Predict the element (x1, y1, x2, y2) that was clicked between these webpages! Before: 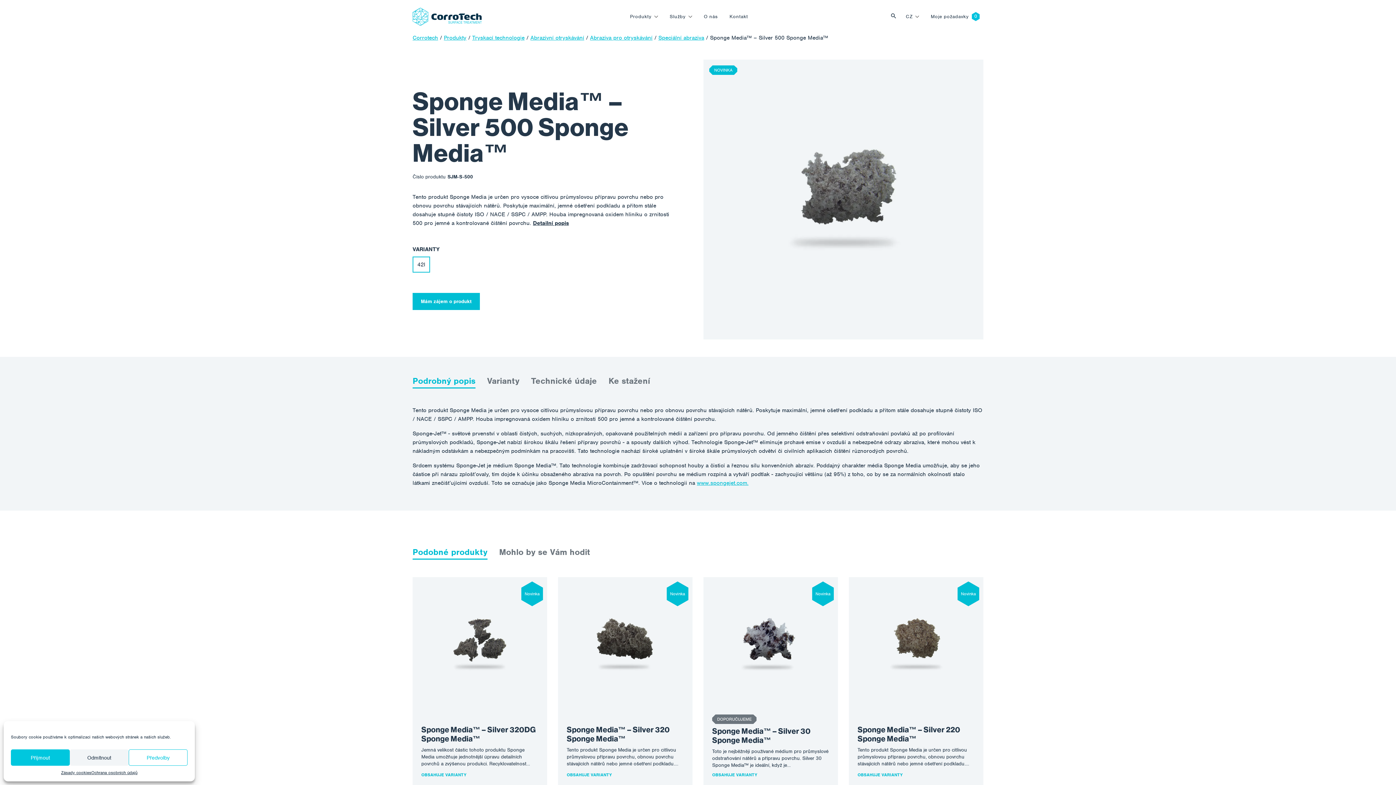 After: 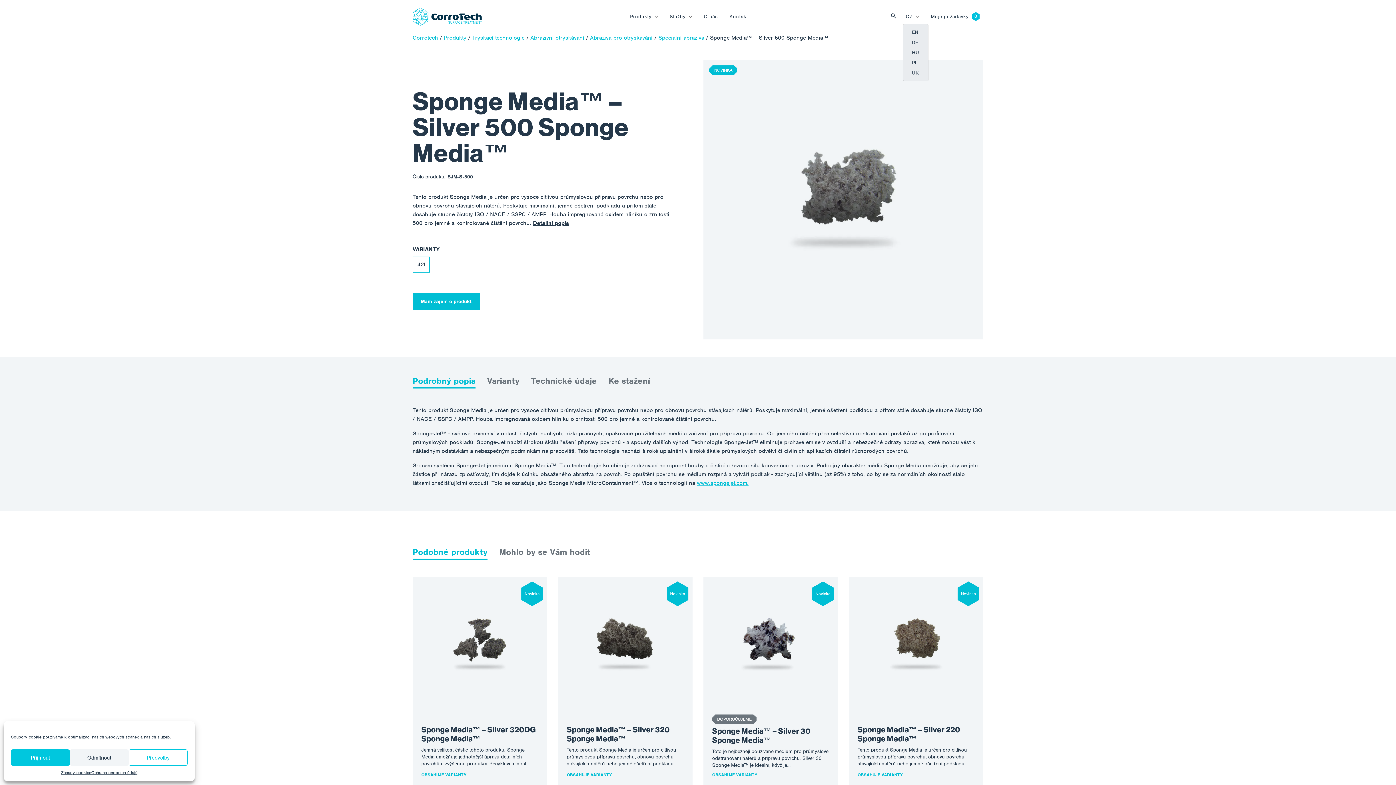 Action: label: CZ bbox: (903, 10, 922, 23)